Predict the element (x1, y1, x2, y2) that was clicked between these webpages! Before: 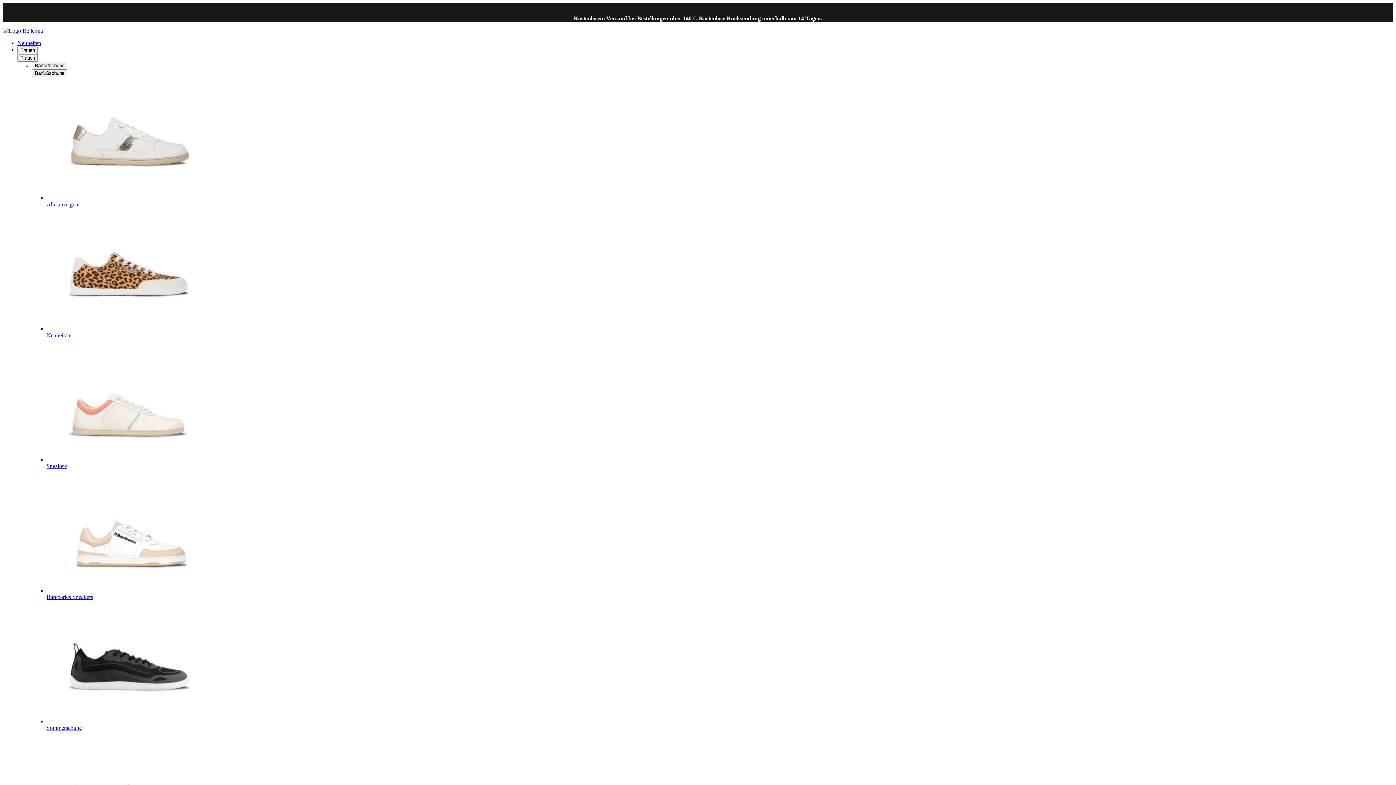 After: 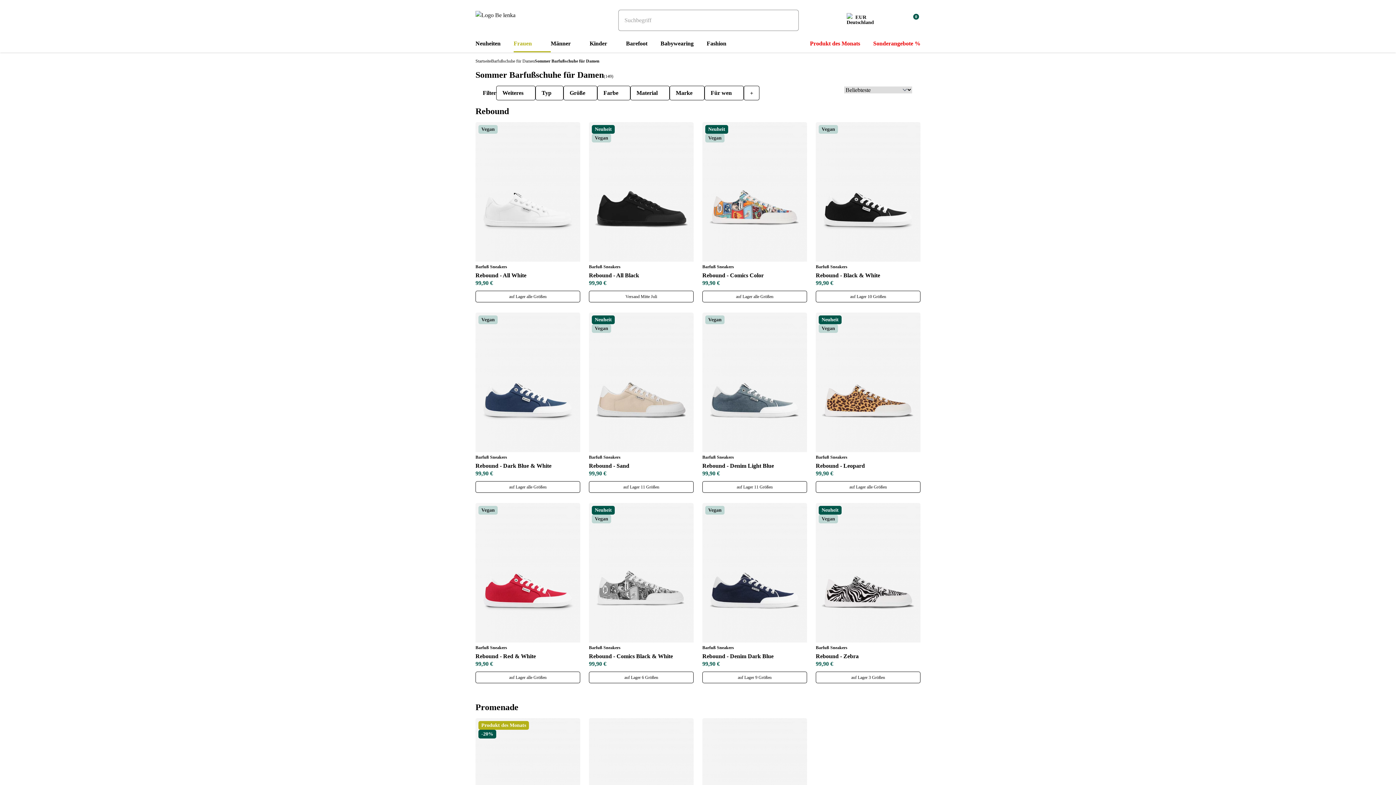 Action: bbox: (46, 600, 1393, 731) label: Sommerschuhe